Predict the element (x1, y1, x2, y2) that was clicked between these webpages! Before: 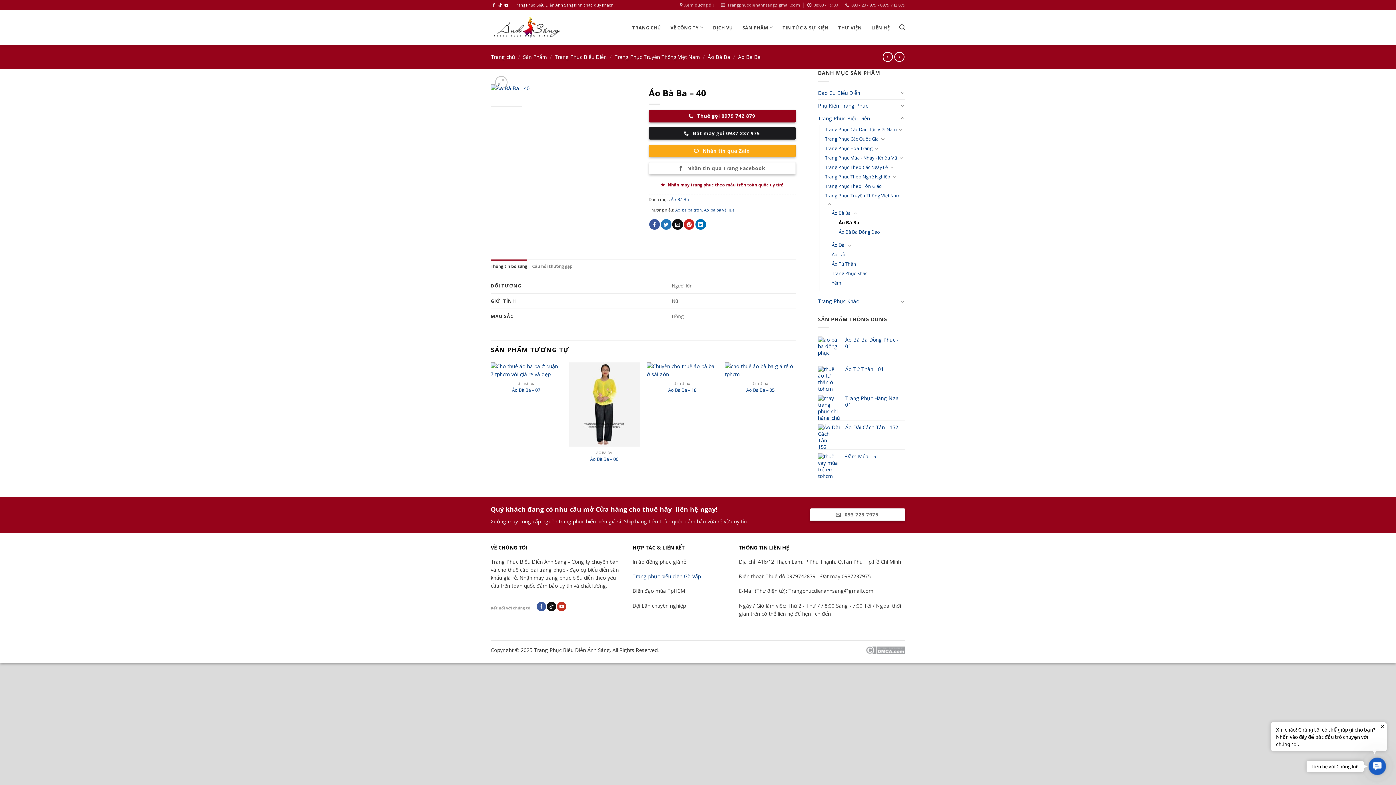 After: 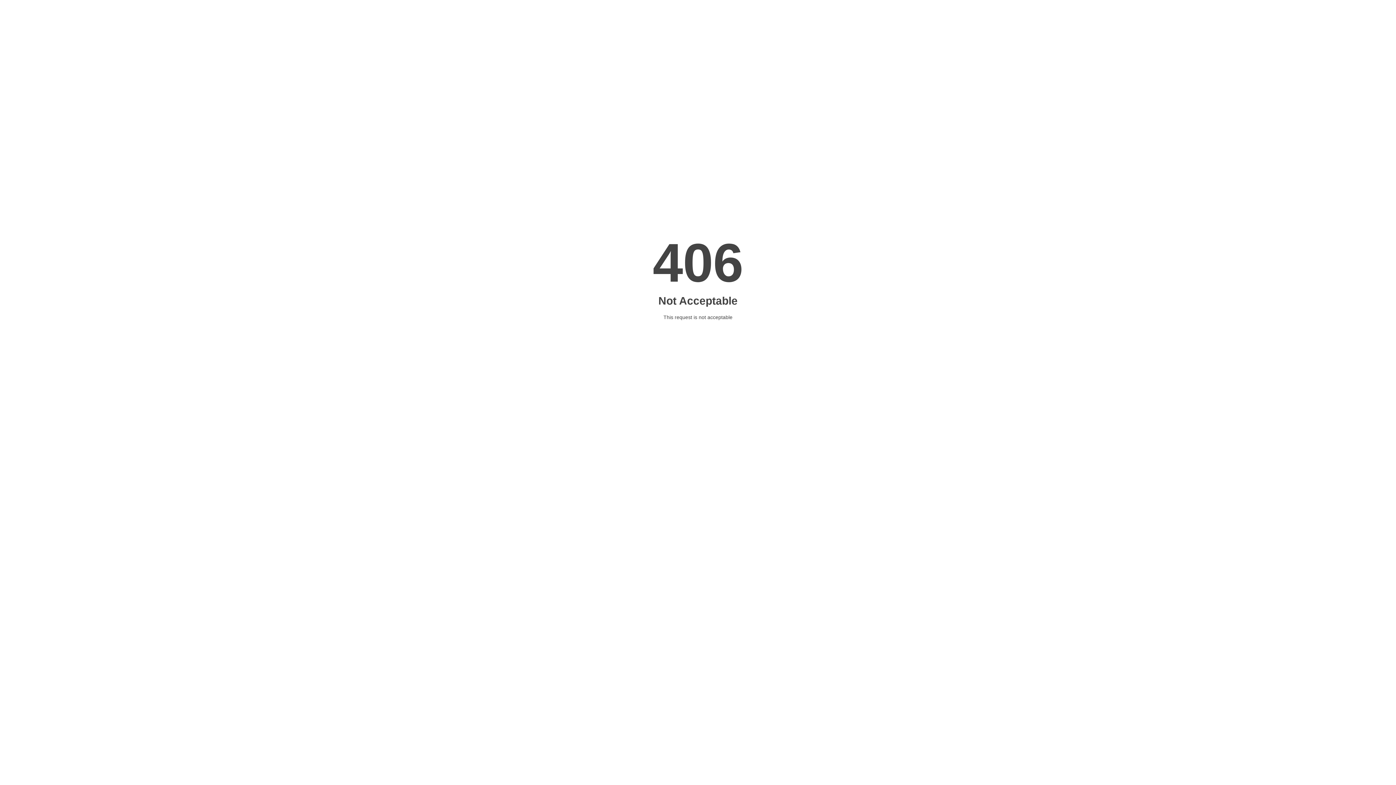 Action: bbox: (845, 395, 905, 408) label: Trang Phục Hằng Nga - 01